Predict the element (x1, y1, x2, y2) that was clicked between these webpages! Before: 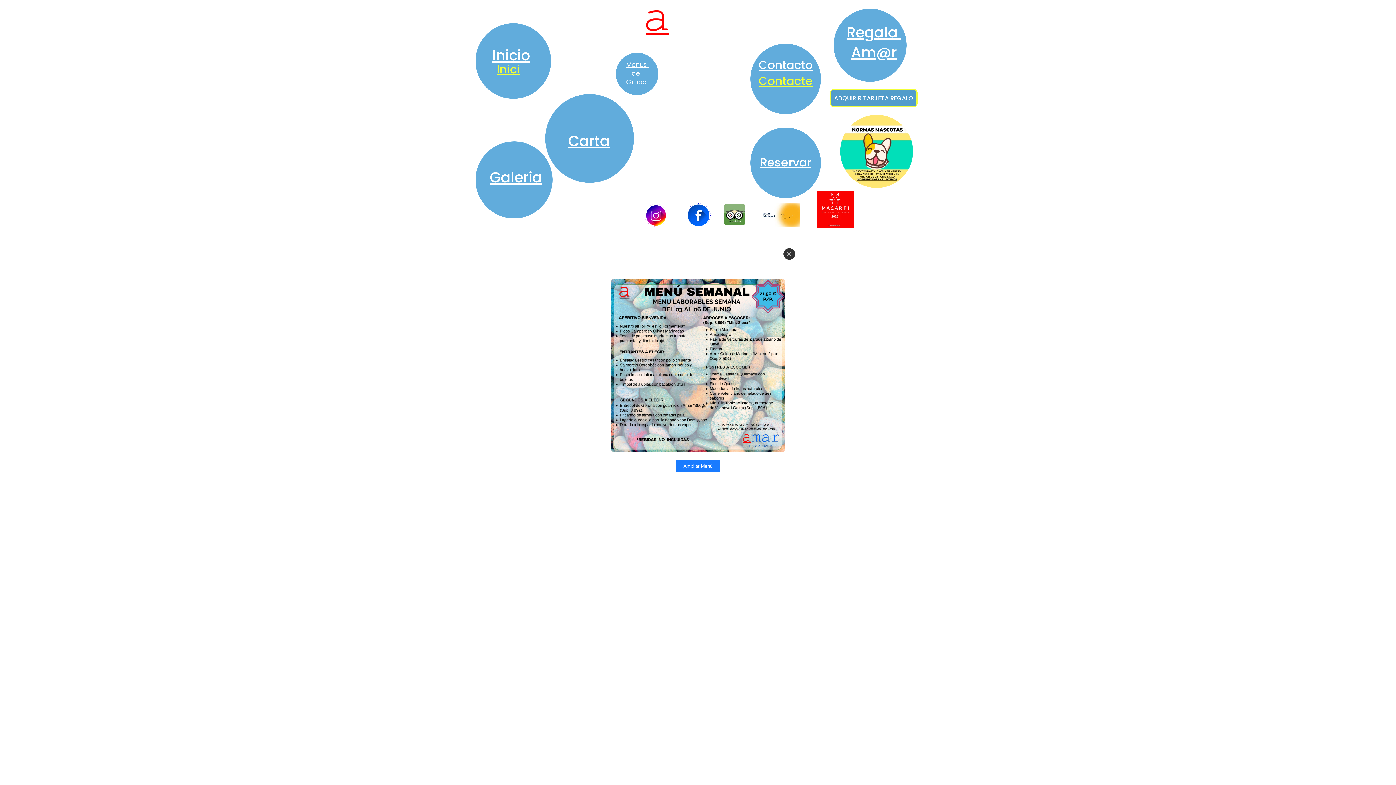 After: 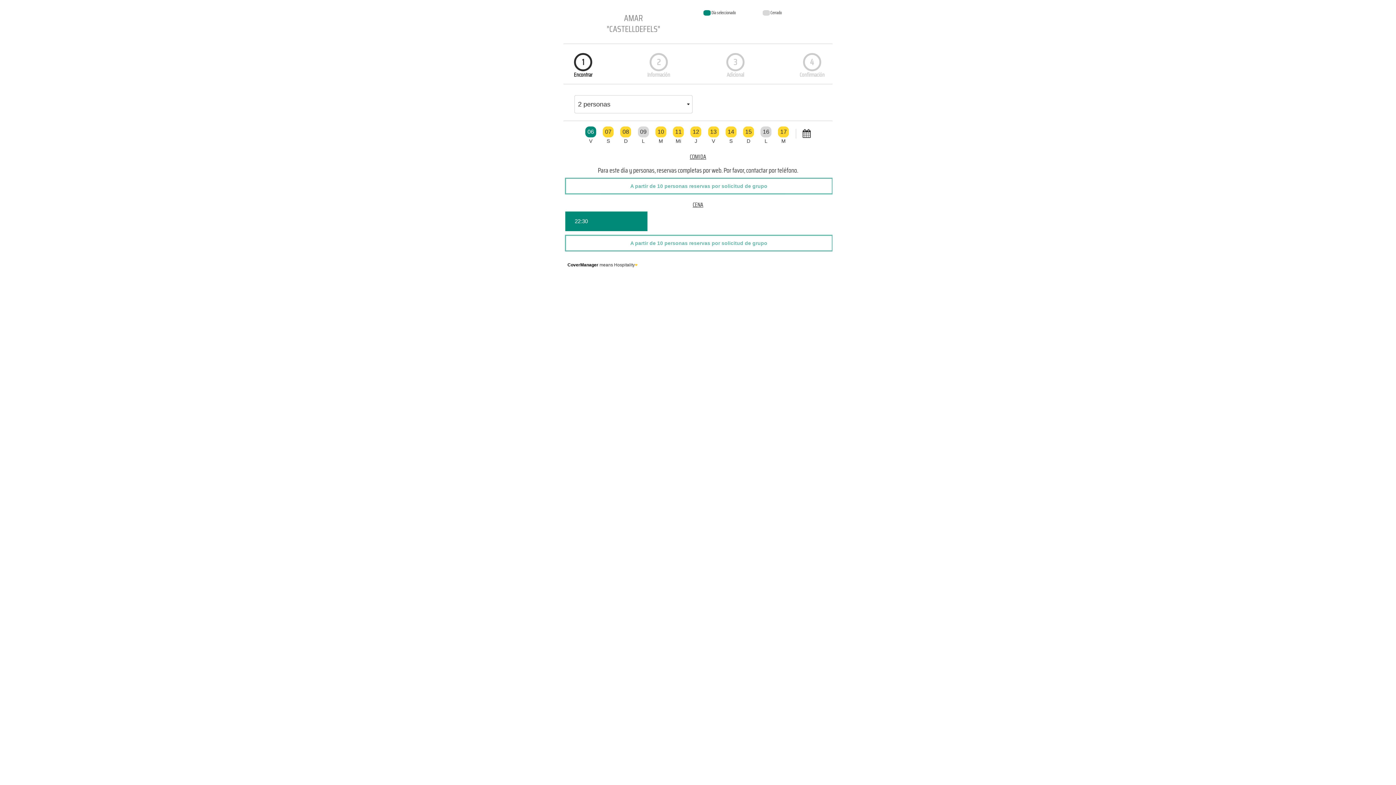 Action: bbox: (611, 510, 785, 527) label: RESERVA TU MESA